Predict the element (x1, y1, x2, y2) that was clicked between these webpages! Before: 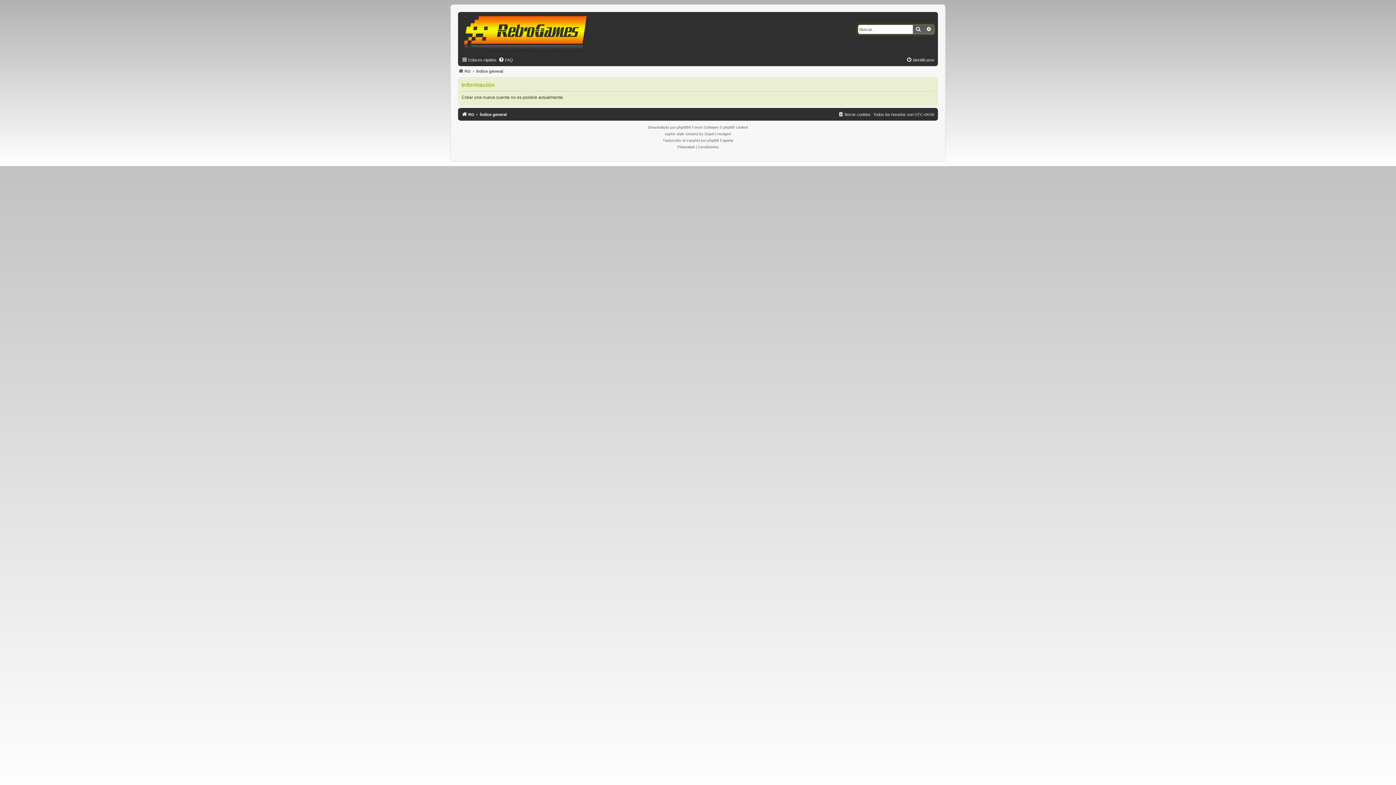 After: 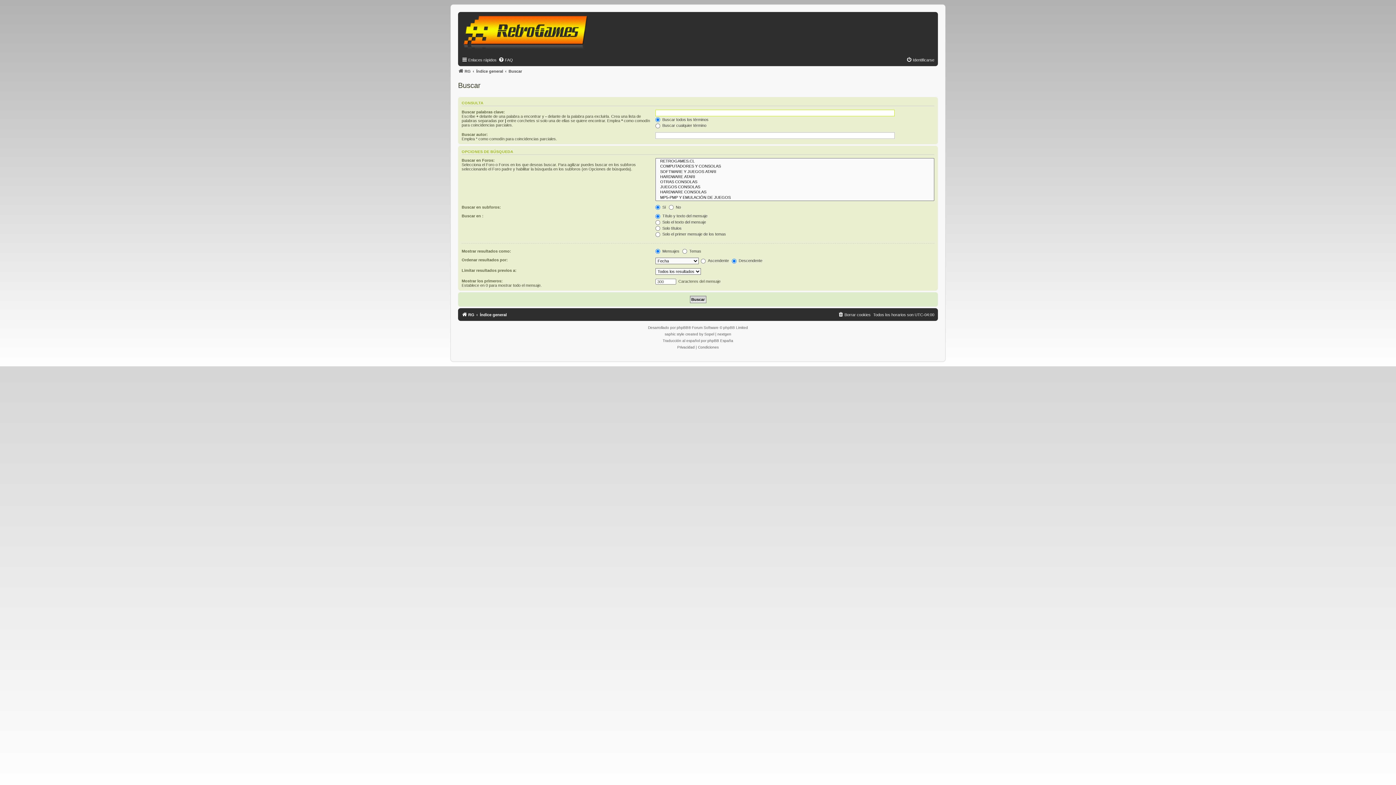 Action: bbox: (924, 25, 934, 33) label: Búsqueda avanzada